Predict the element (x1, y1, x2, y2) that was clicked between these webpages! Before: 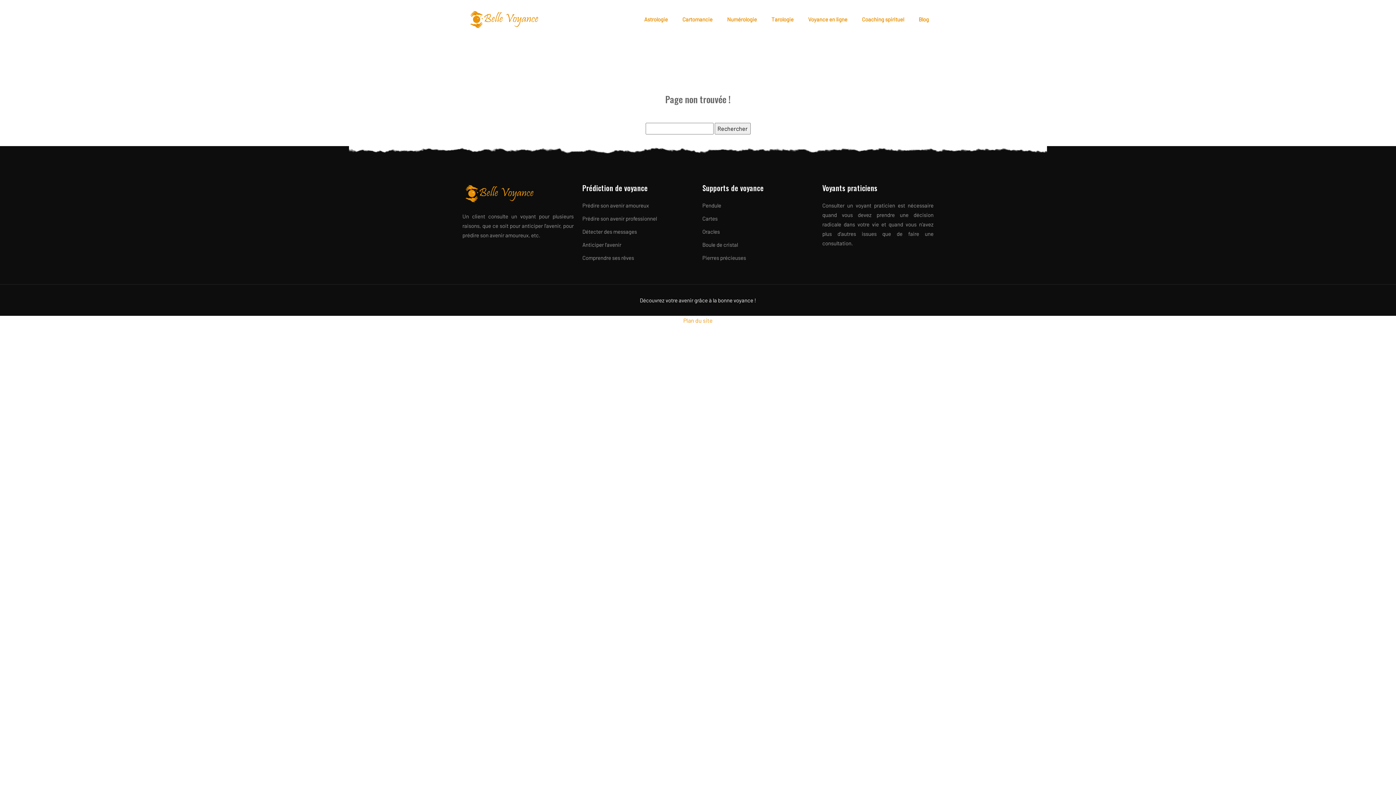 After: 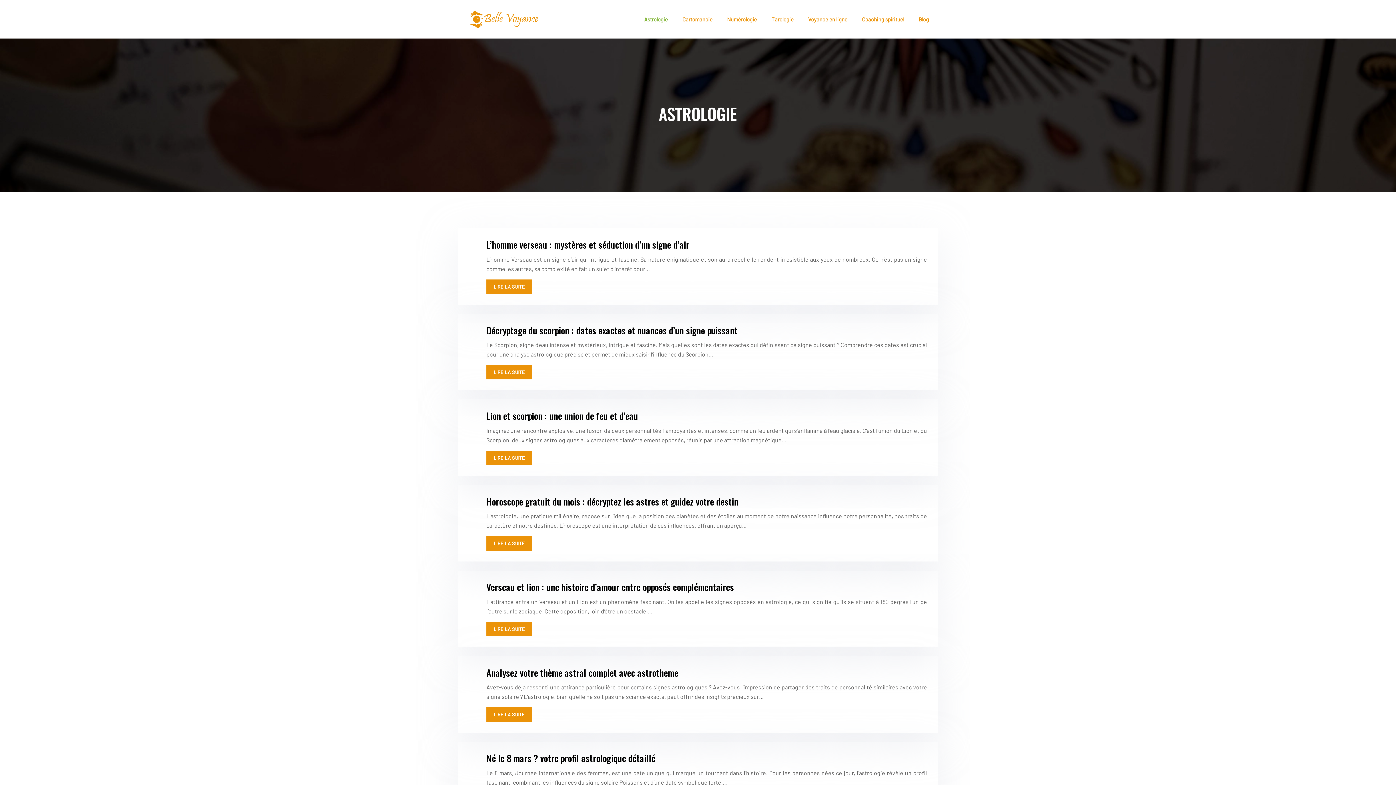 Action: label: Astrologie bbox: (640, 11, 671, 27)